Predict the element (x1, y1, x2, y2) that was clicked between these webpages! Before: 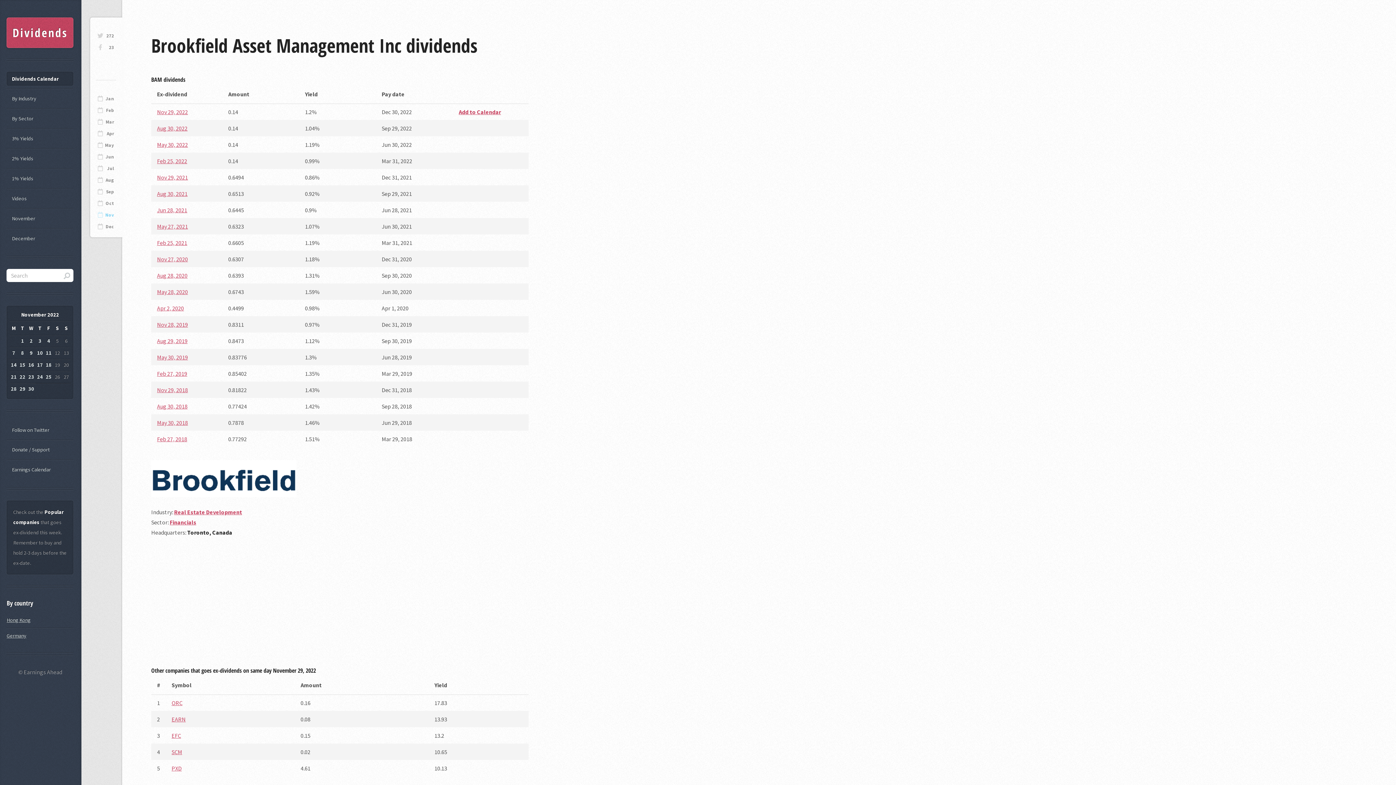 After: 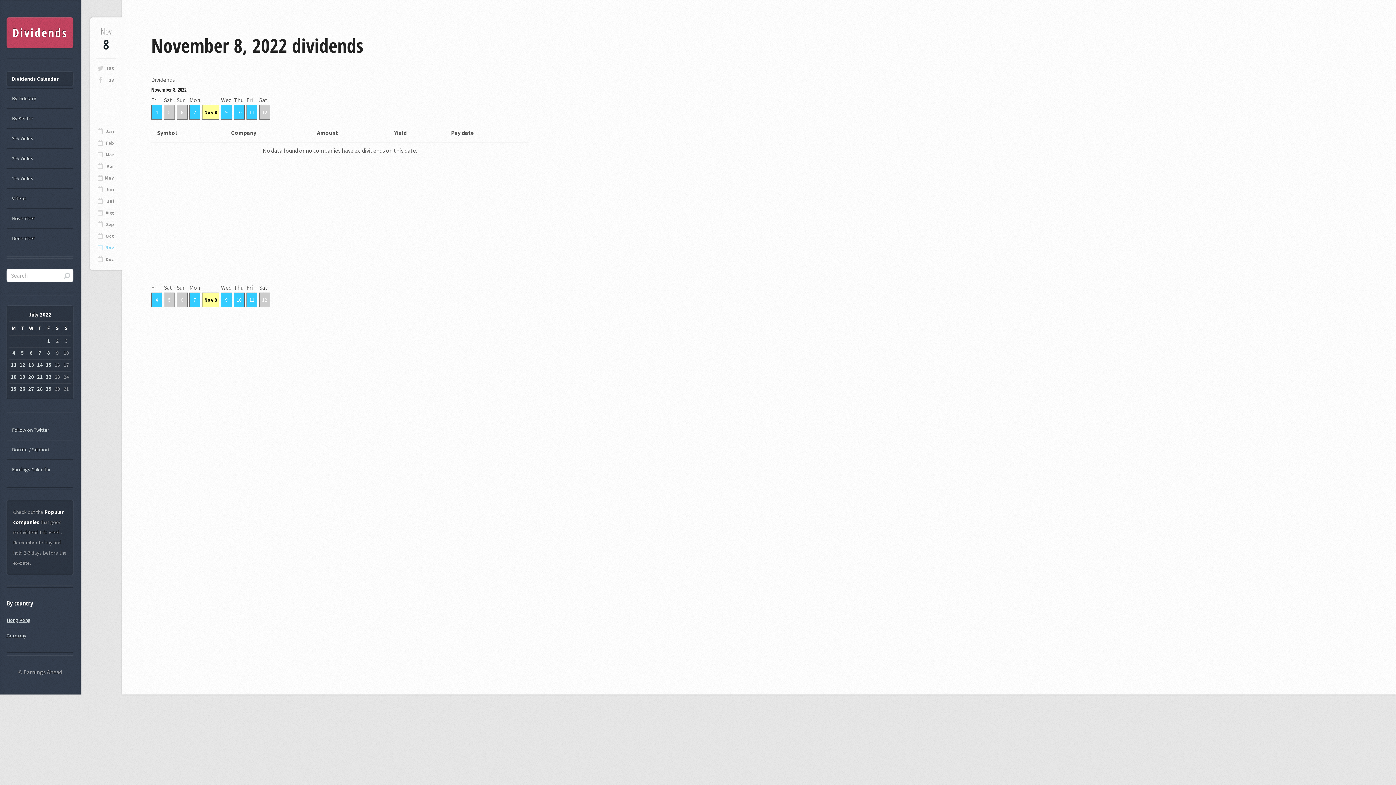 Action: label: 8 bbox: (18, 349, 26, 357)